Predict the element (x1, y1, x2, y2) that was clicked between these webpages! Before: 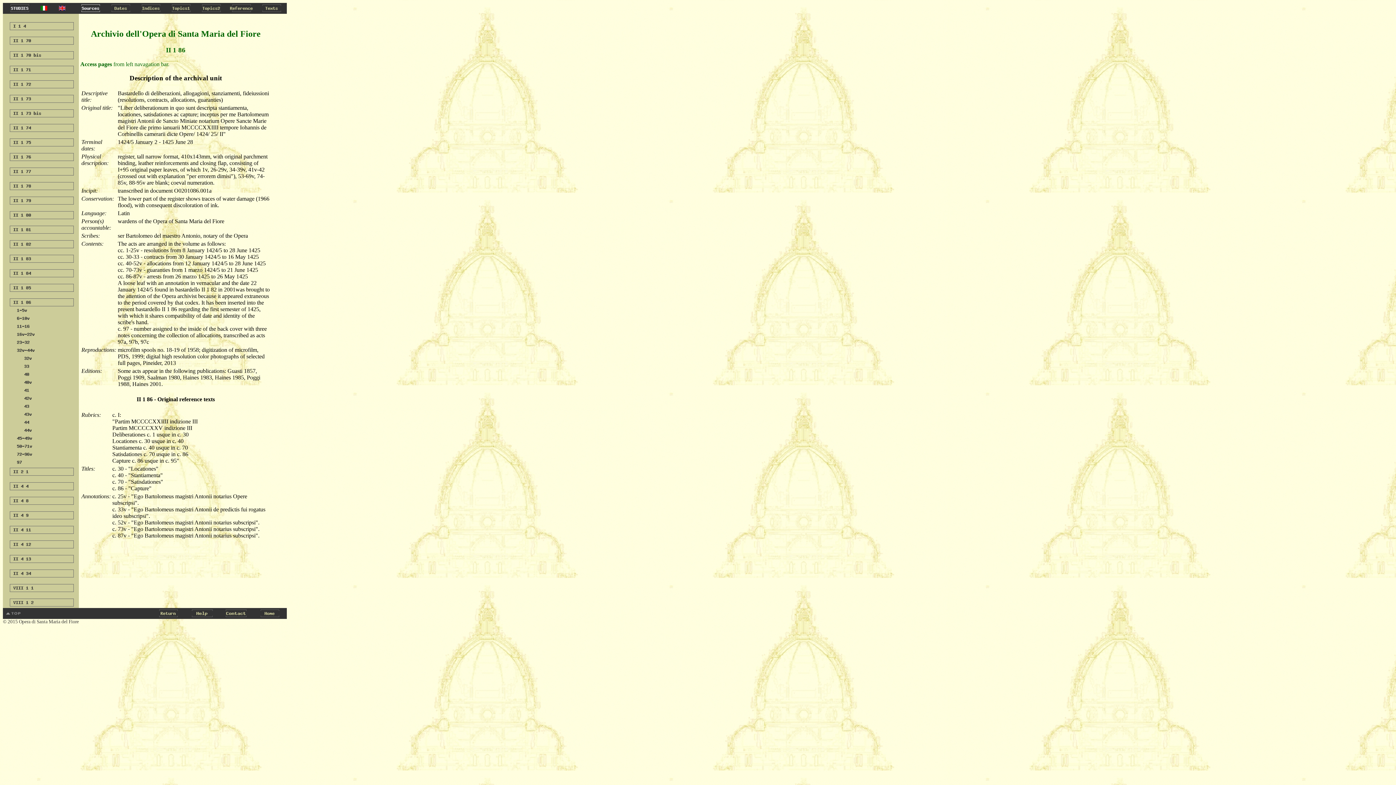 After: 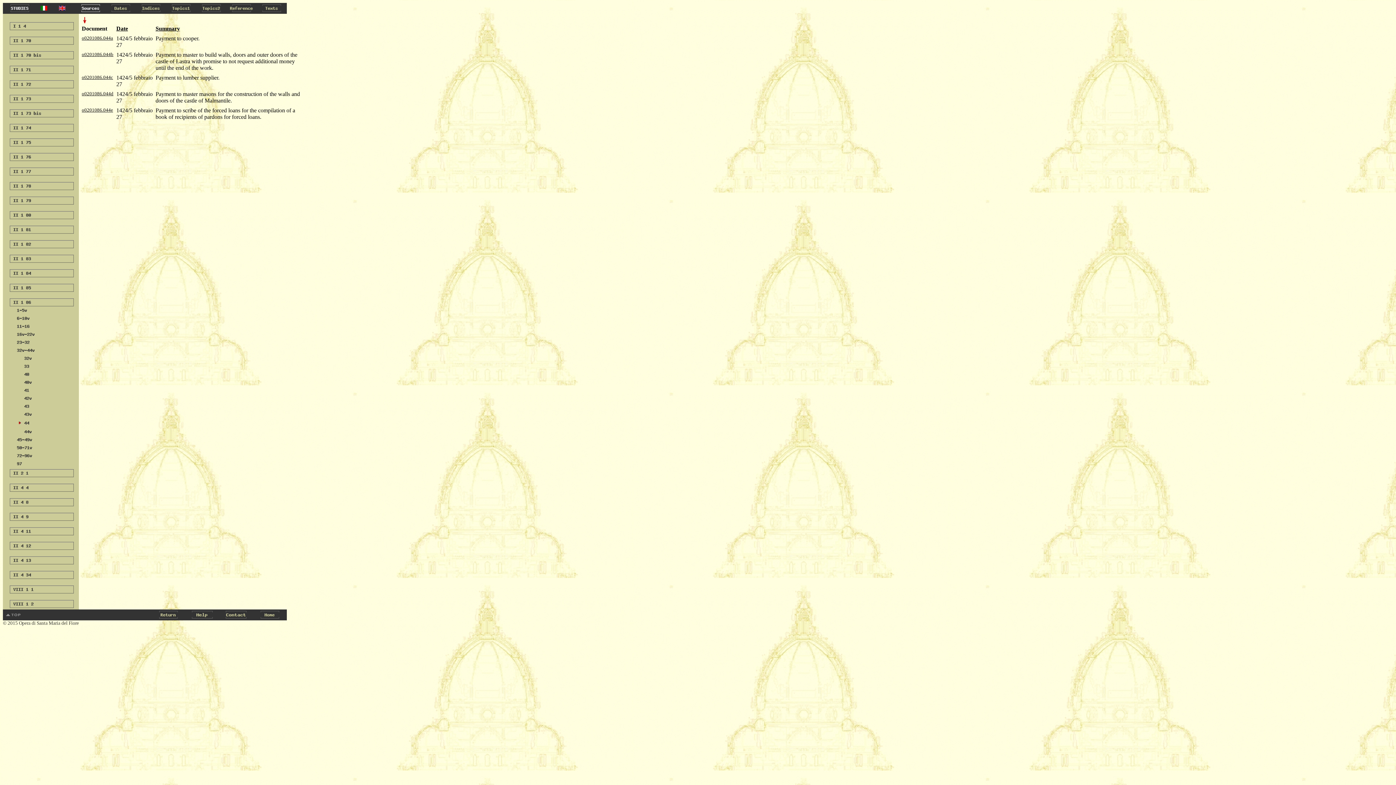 Action: bbox: (7, 421, 73, 427)